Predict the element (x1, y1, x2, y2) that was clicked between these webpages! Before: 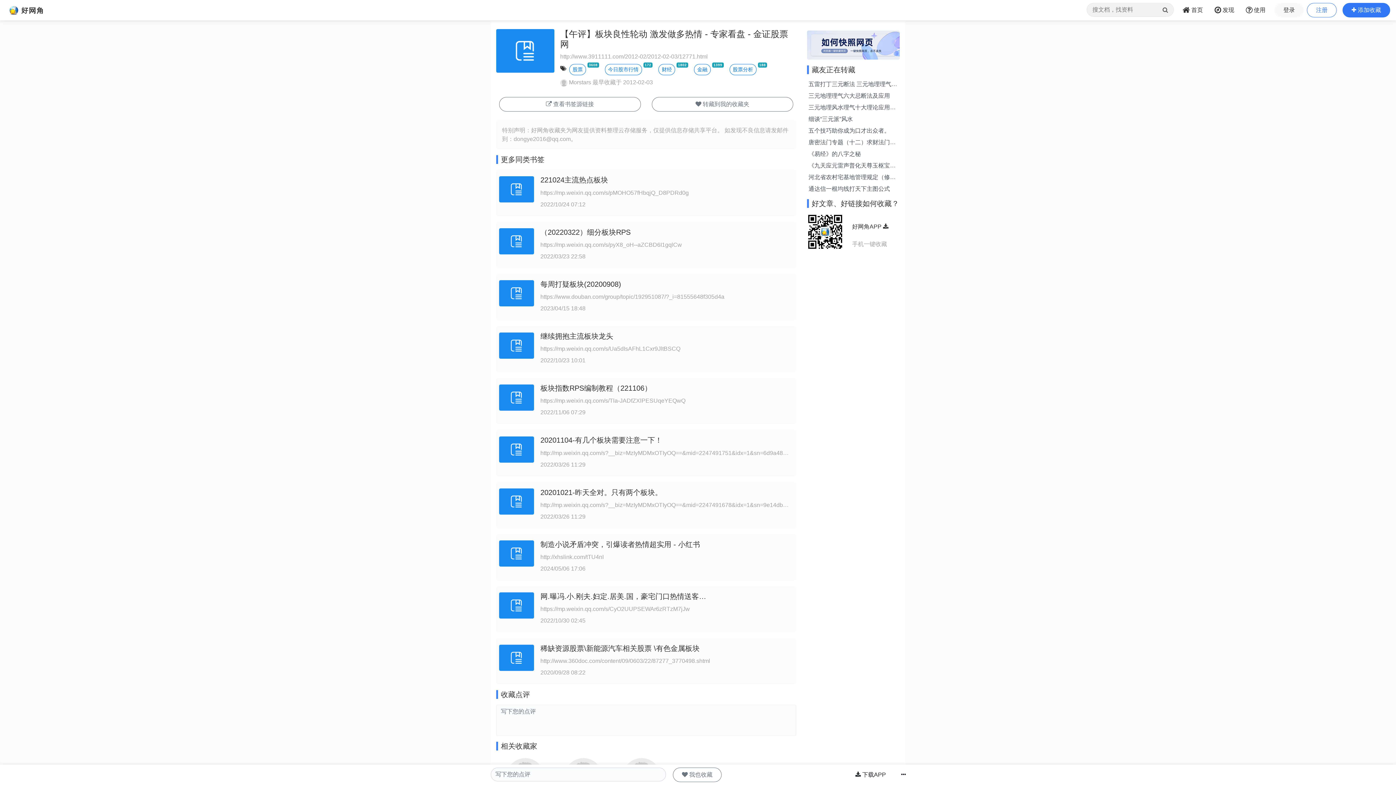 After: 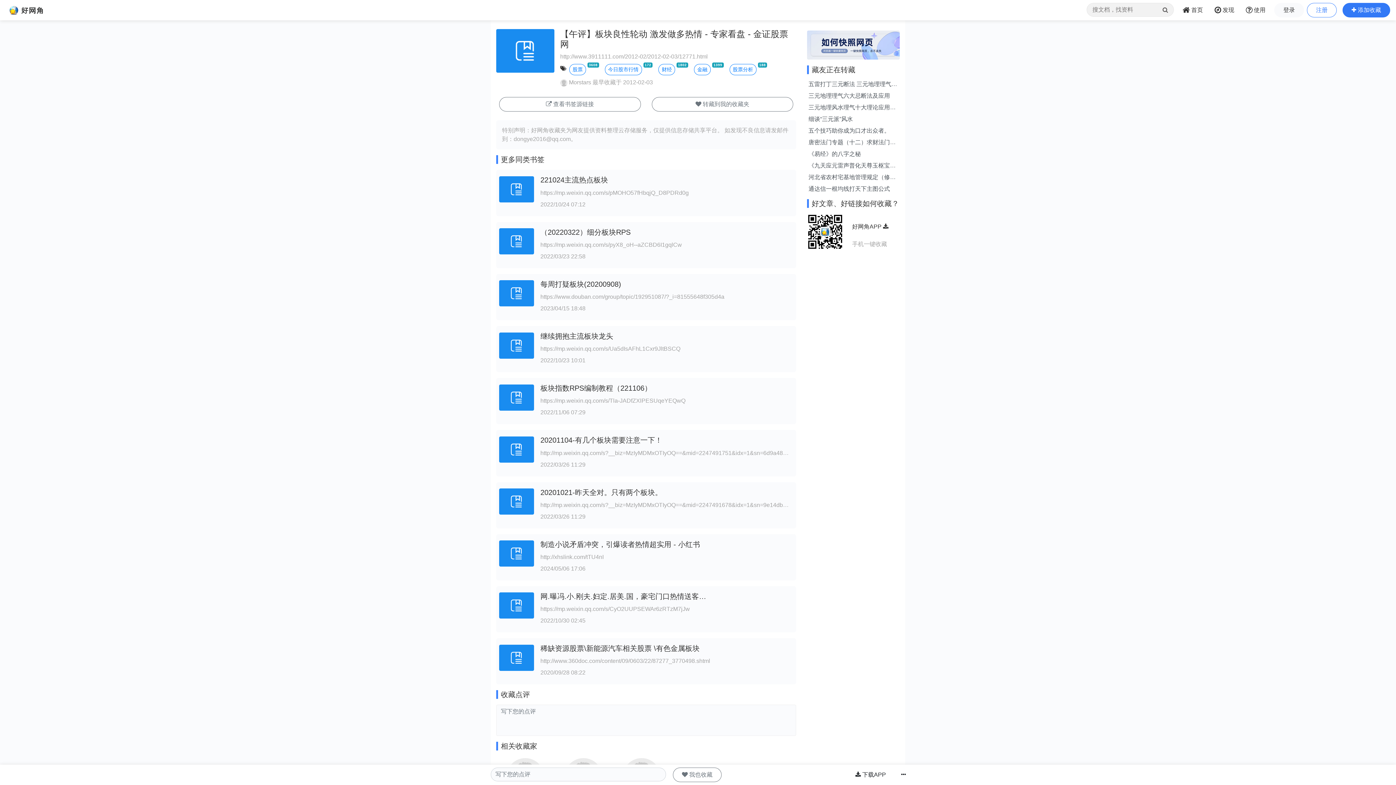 Action: bbox: (499, 329, 537, 358)